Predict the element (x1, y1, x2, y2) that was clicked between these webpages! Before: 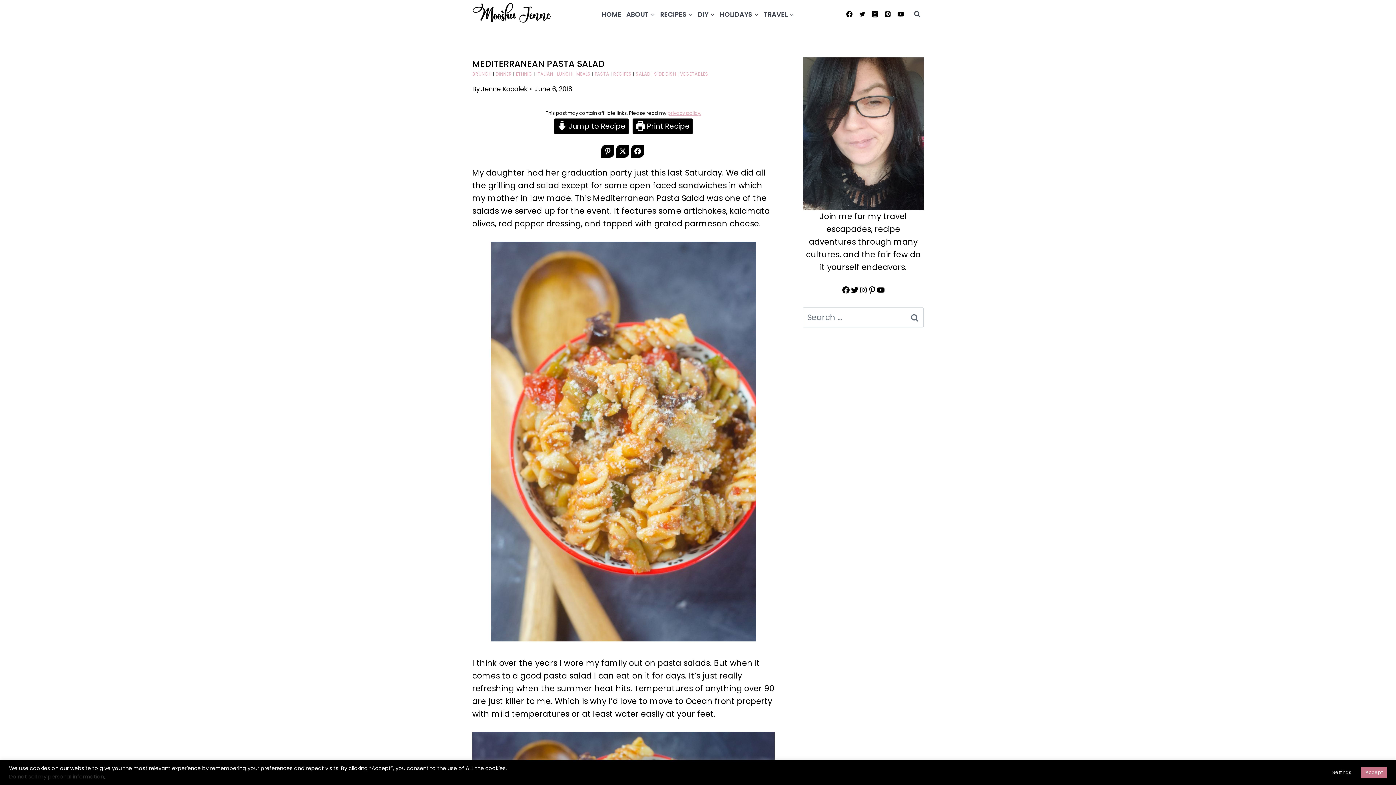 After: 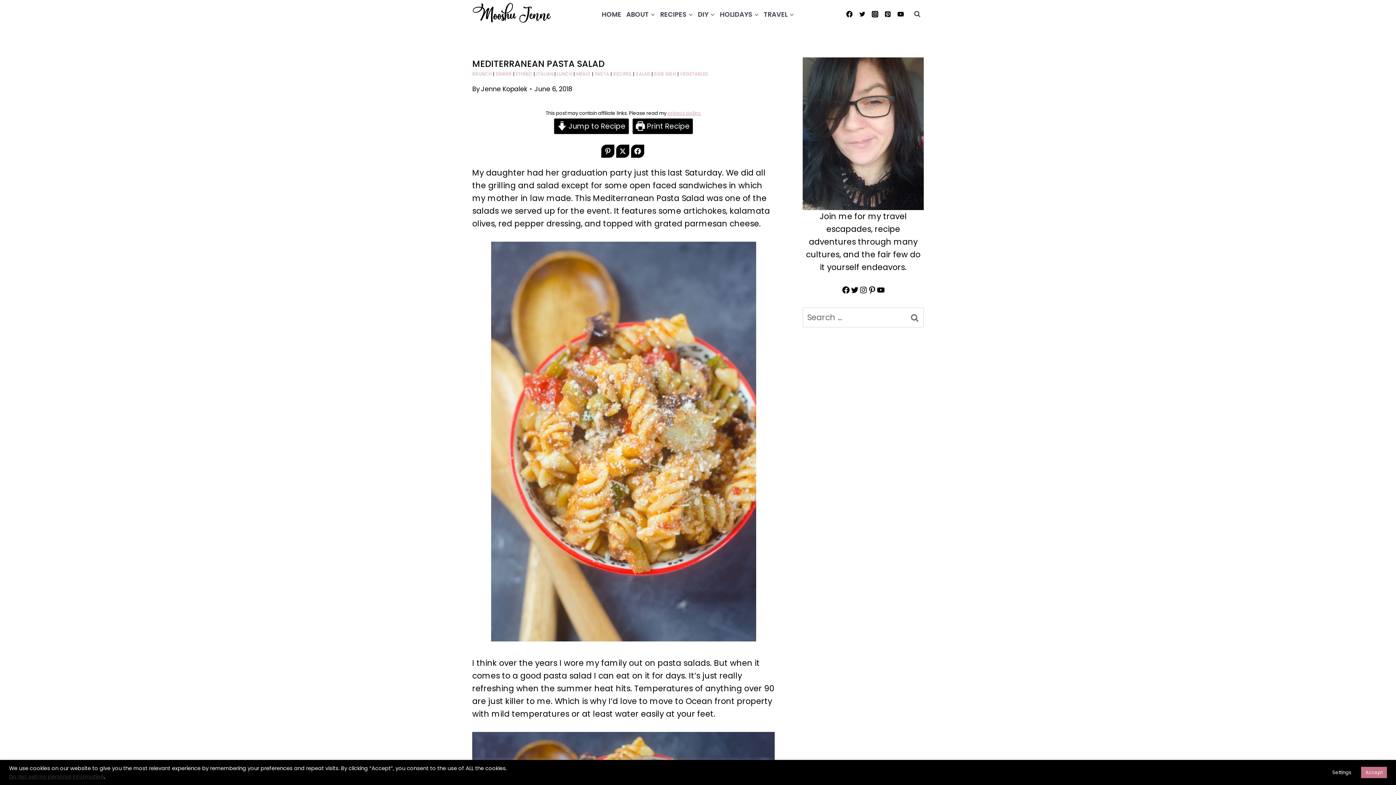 Action: label:  Print Recipe bbox: (632, 118, 693, 134)